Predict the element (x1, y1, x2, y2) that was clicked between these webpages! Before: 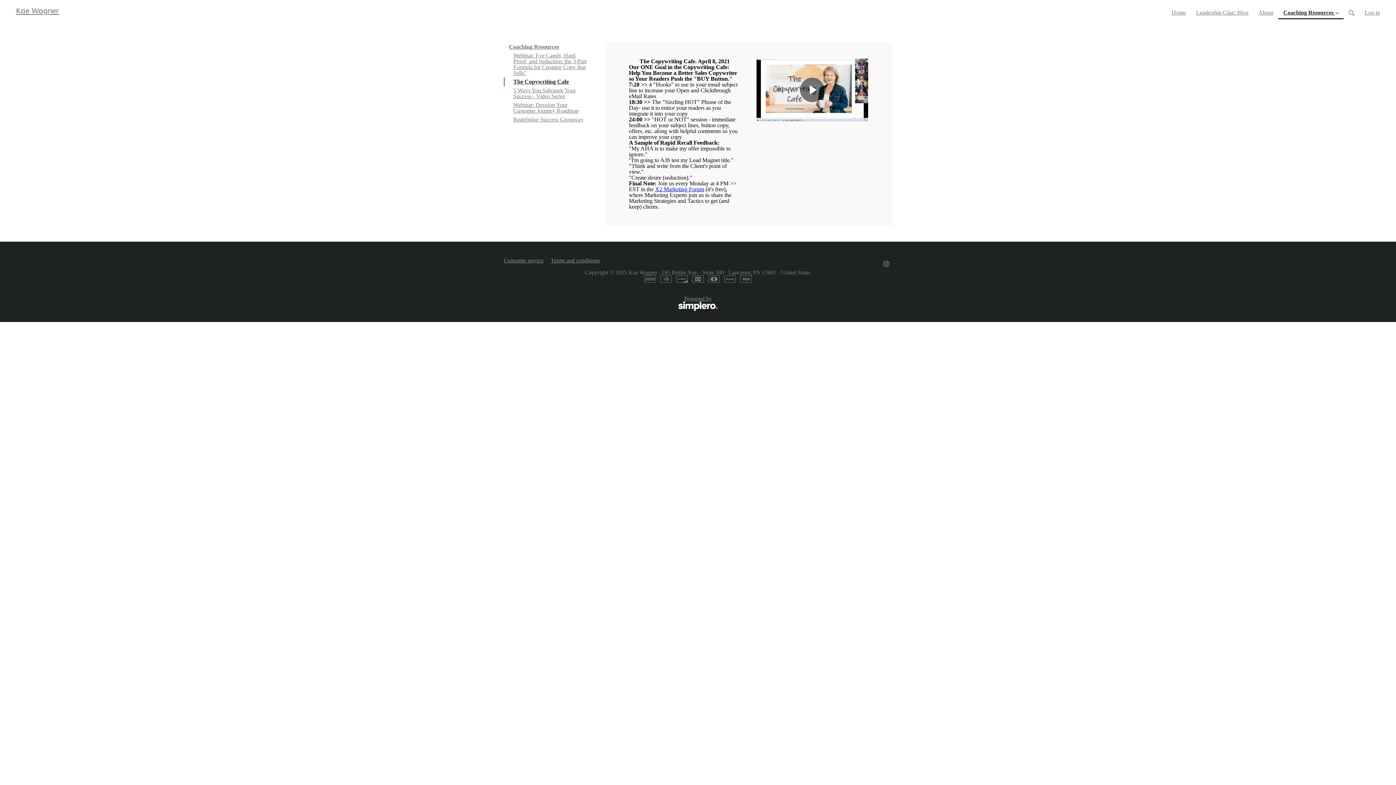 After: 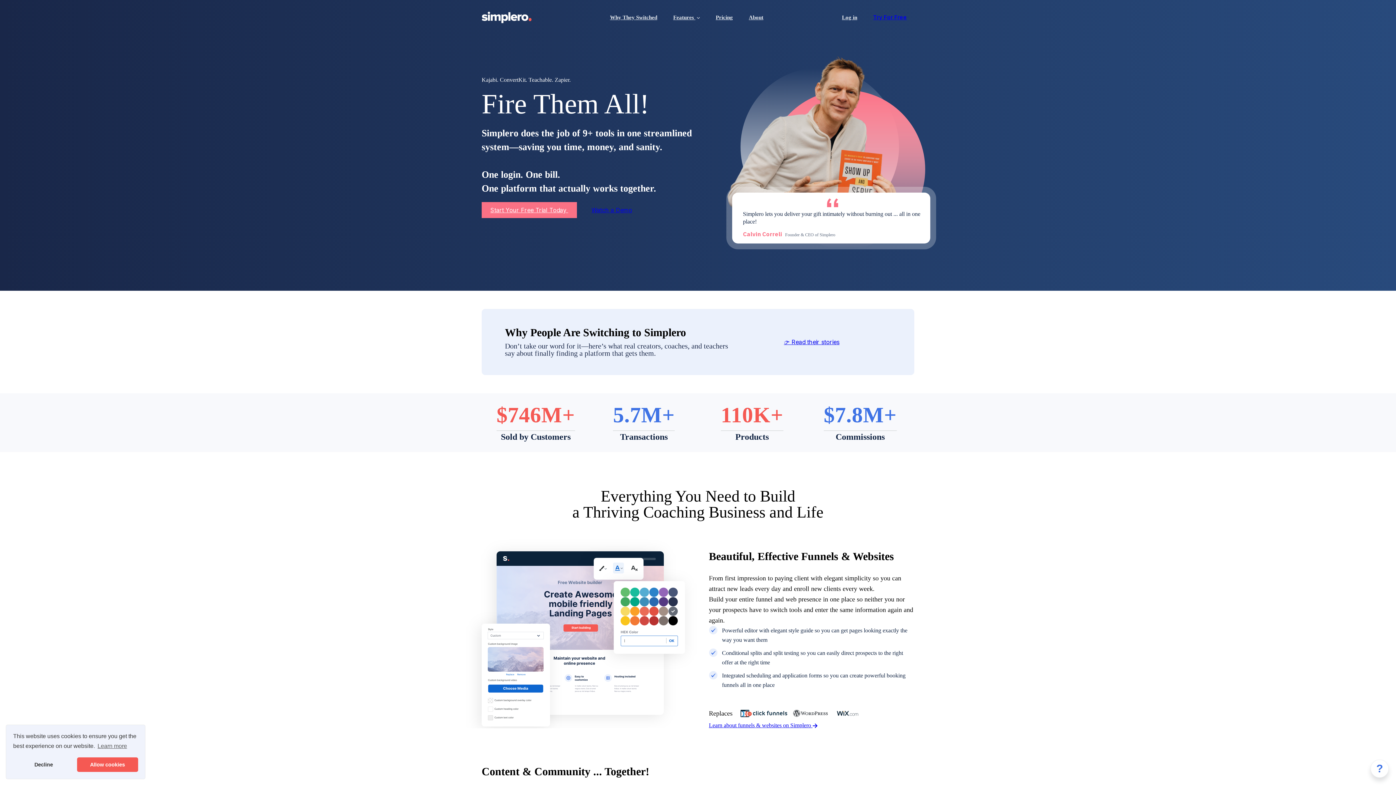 Action: label: Powered by
Simplero bbox: (496, 295, 900, 313)